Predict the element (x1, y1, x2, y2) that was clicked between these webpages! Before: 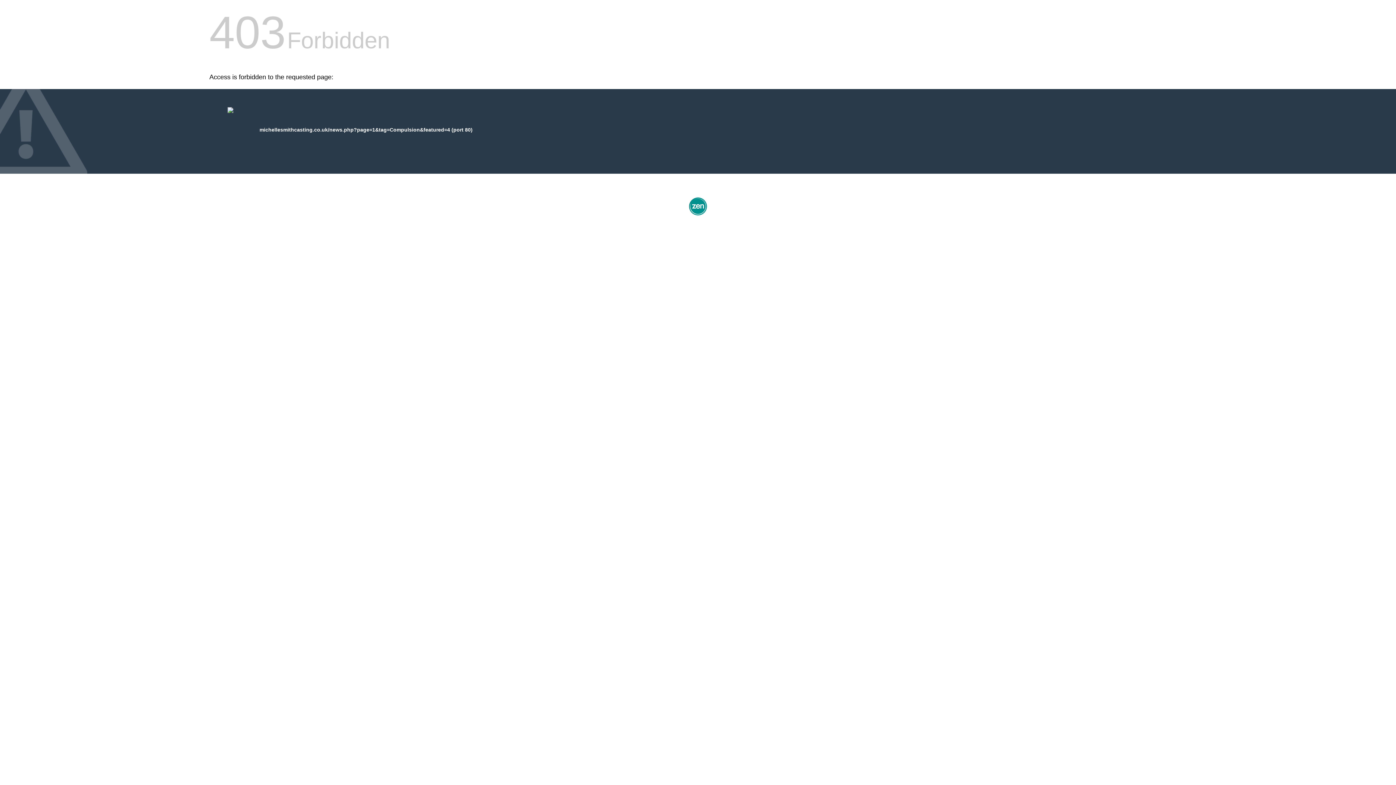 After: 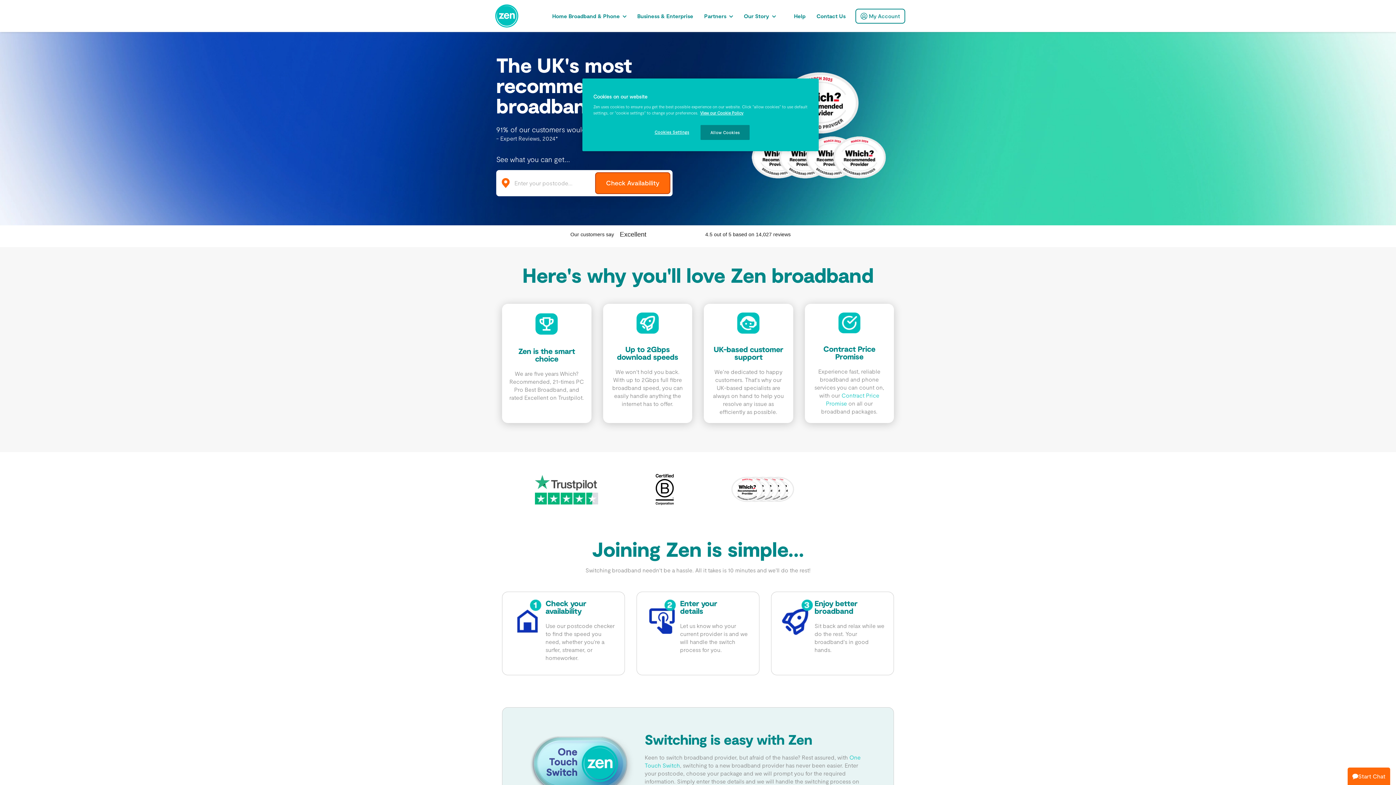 Action: bbox: (687, 212, 709, 218)